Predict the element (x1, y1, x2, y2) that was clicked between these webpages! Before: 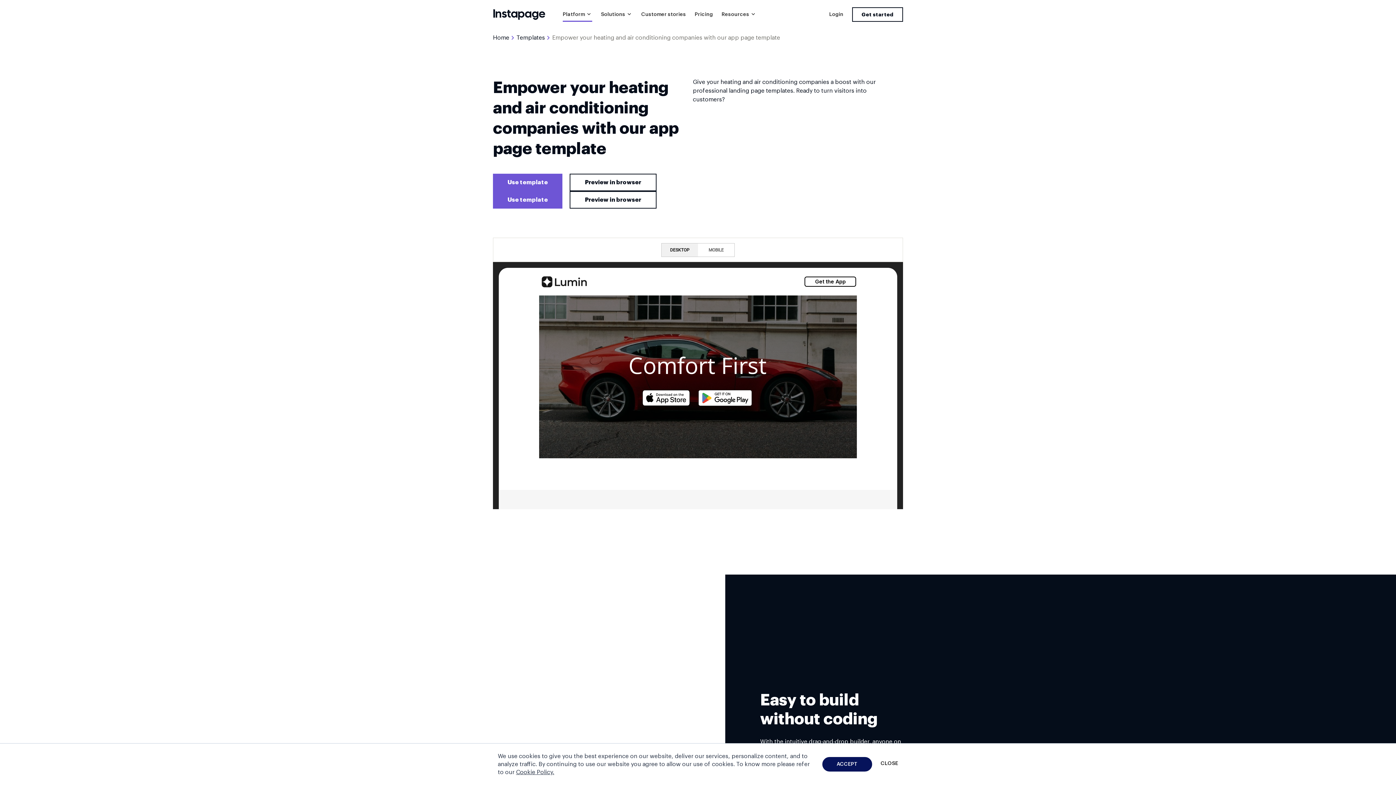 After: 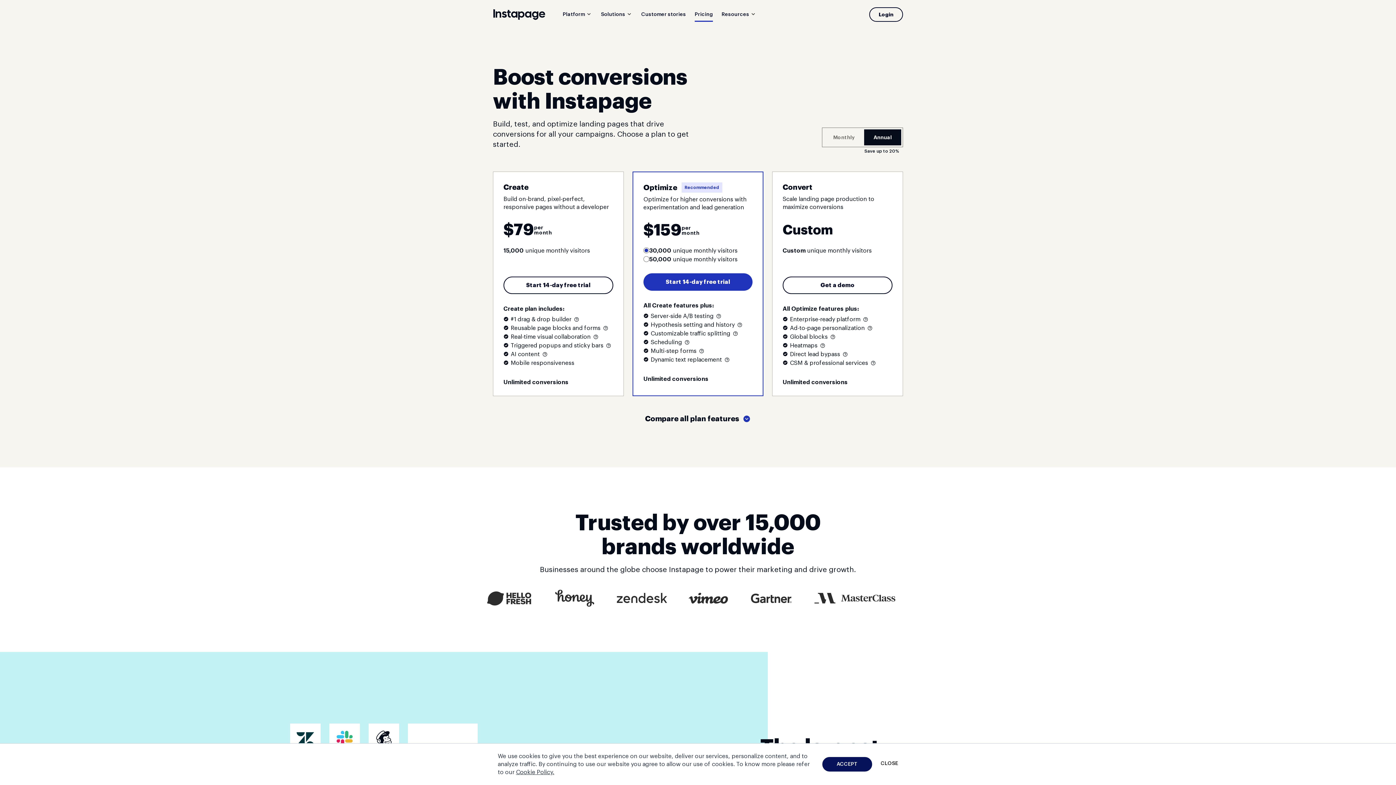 Action: label: Use template bbox: (493, 191, 562, 208)